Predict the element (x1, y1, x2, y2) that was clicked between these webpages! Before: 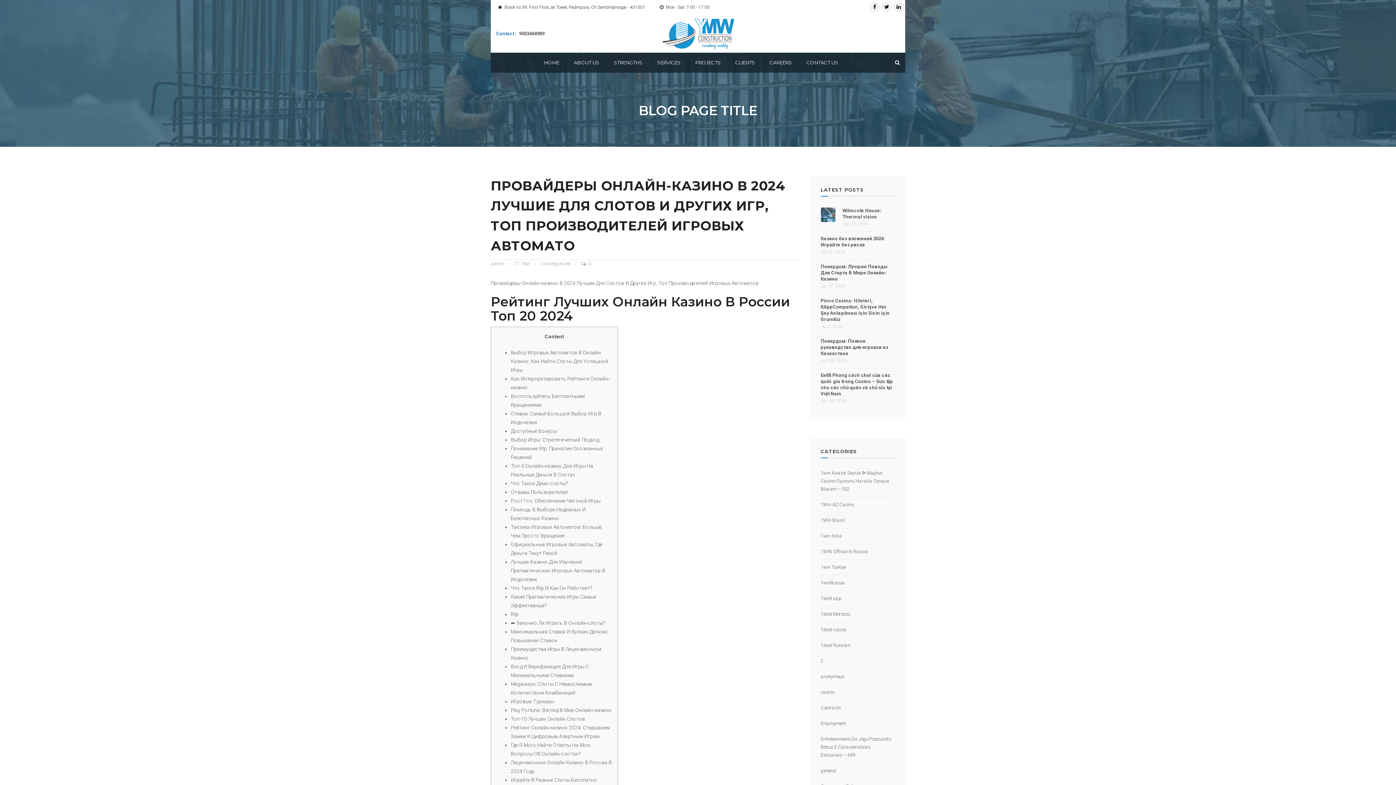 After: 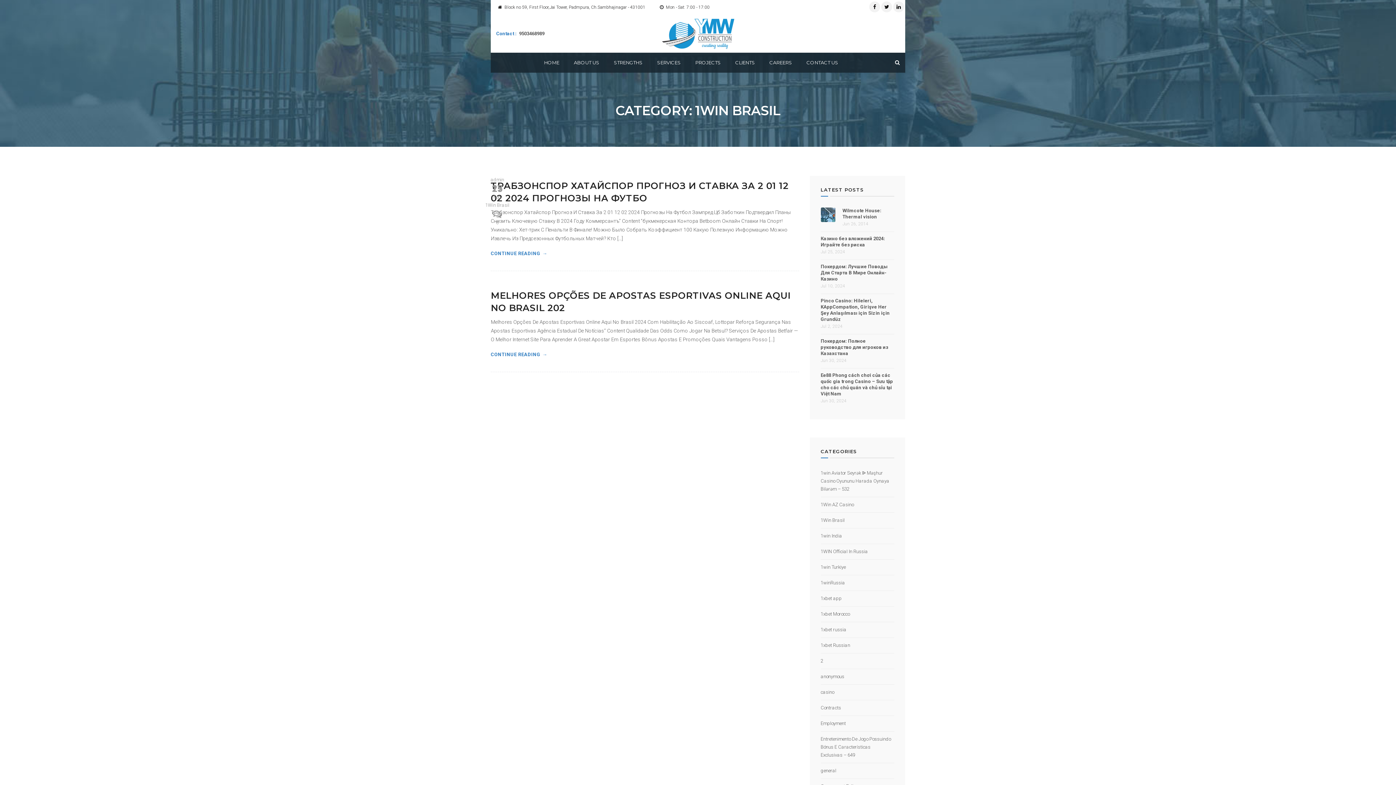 Action: label: 1Win Brasil bbox: (820, 513, 844, 528)